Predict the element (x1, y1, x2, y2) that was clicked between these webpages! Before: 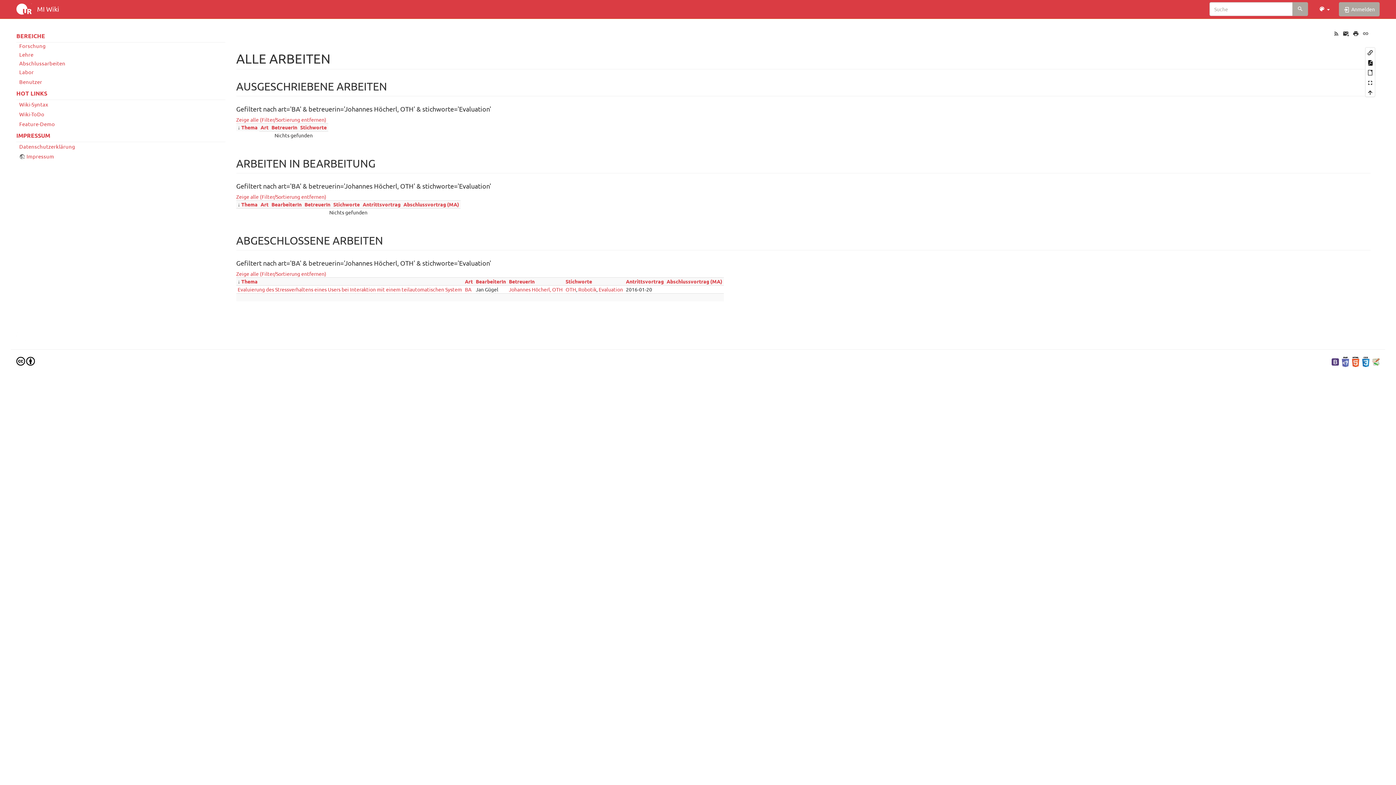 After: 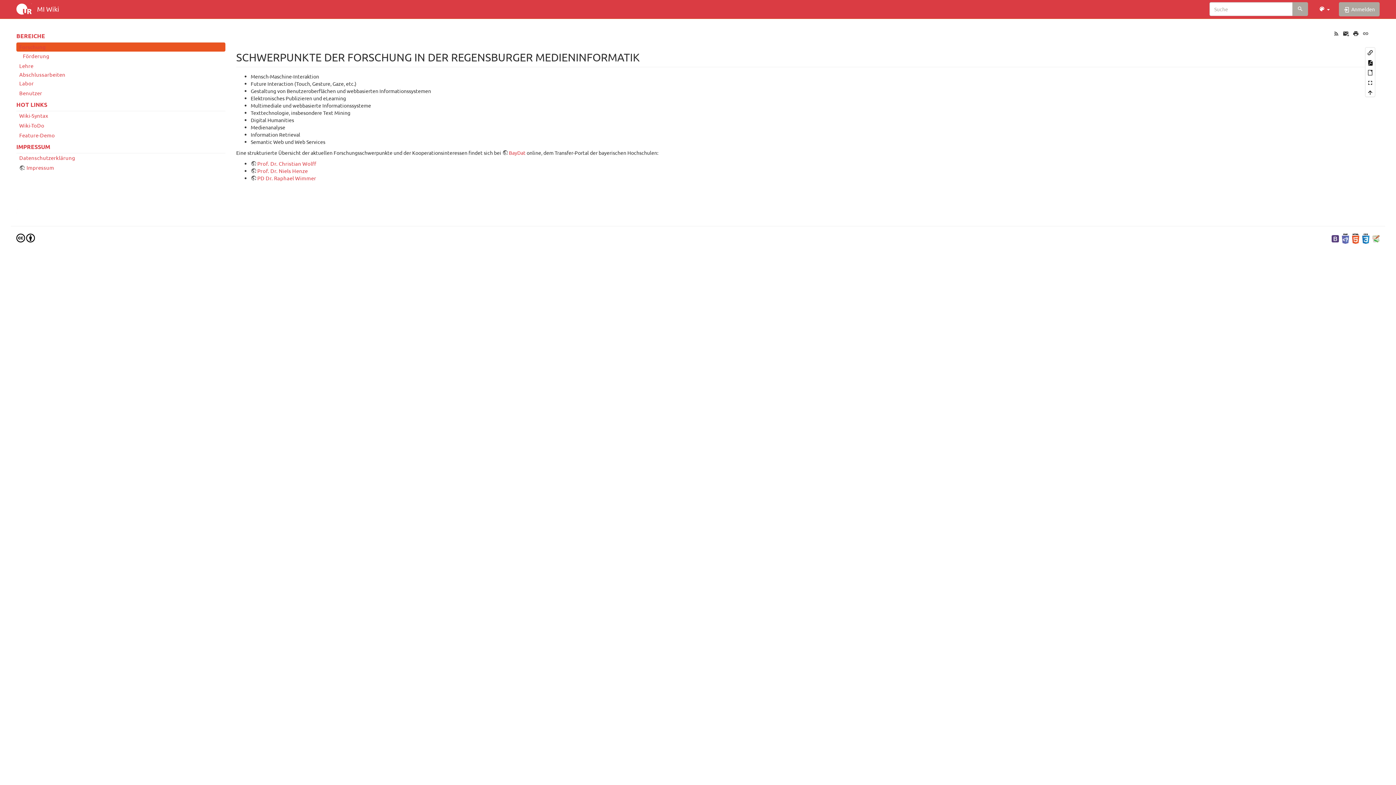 Action: label: Forschung bbox: (16, 42, 225, 49)